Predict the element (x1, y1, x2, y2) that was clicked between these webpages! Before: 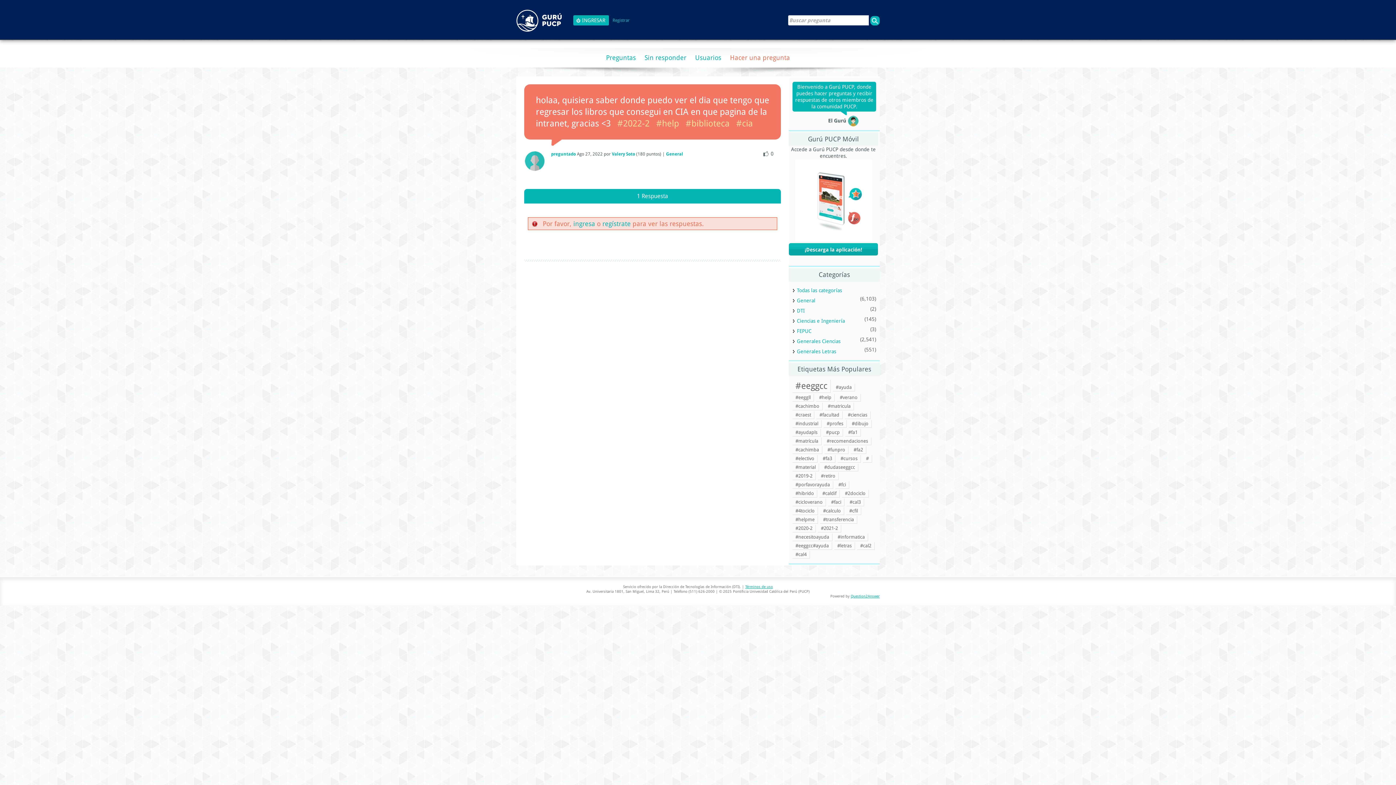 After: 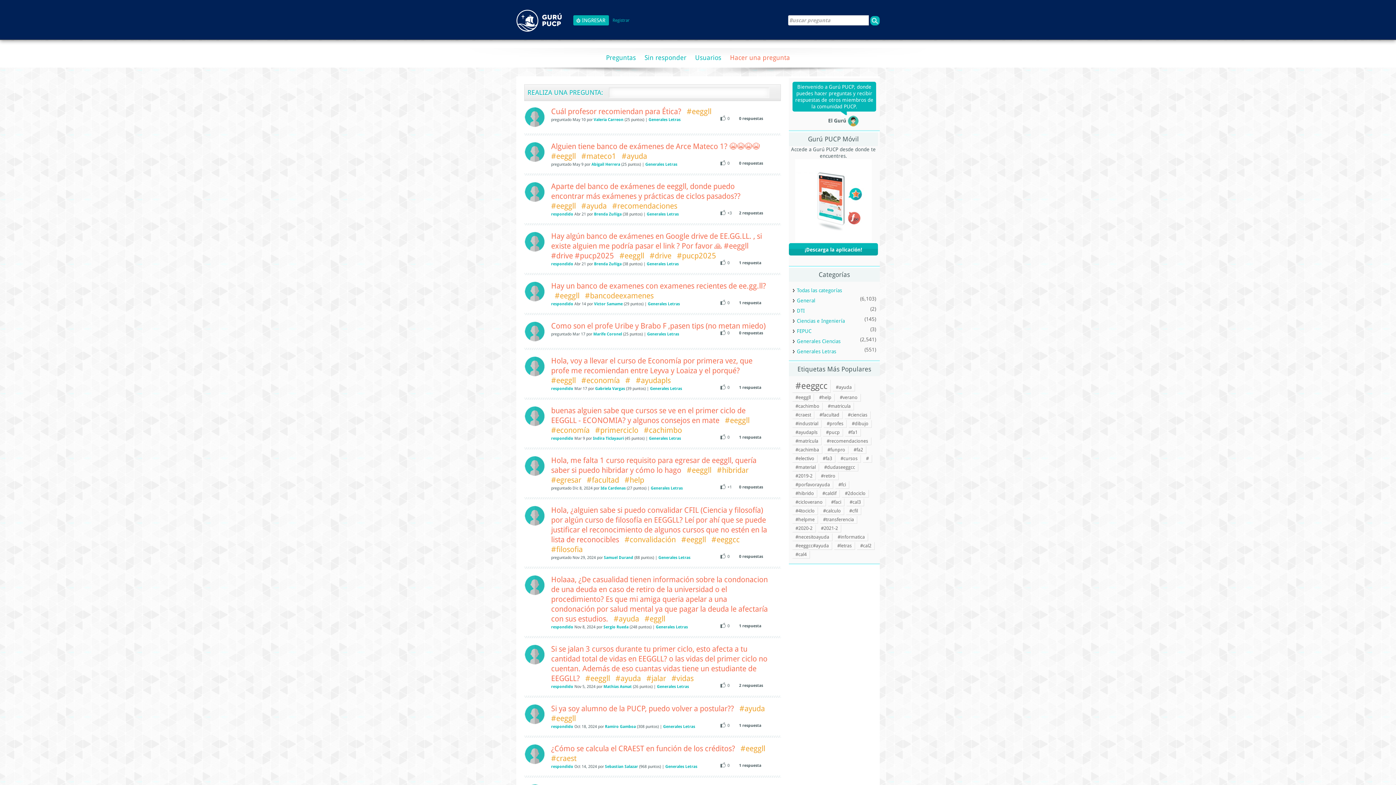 Action: label: Generales Letras bbox: (797, 346, 836, 356)